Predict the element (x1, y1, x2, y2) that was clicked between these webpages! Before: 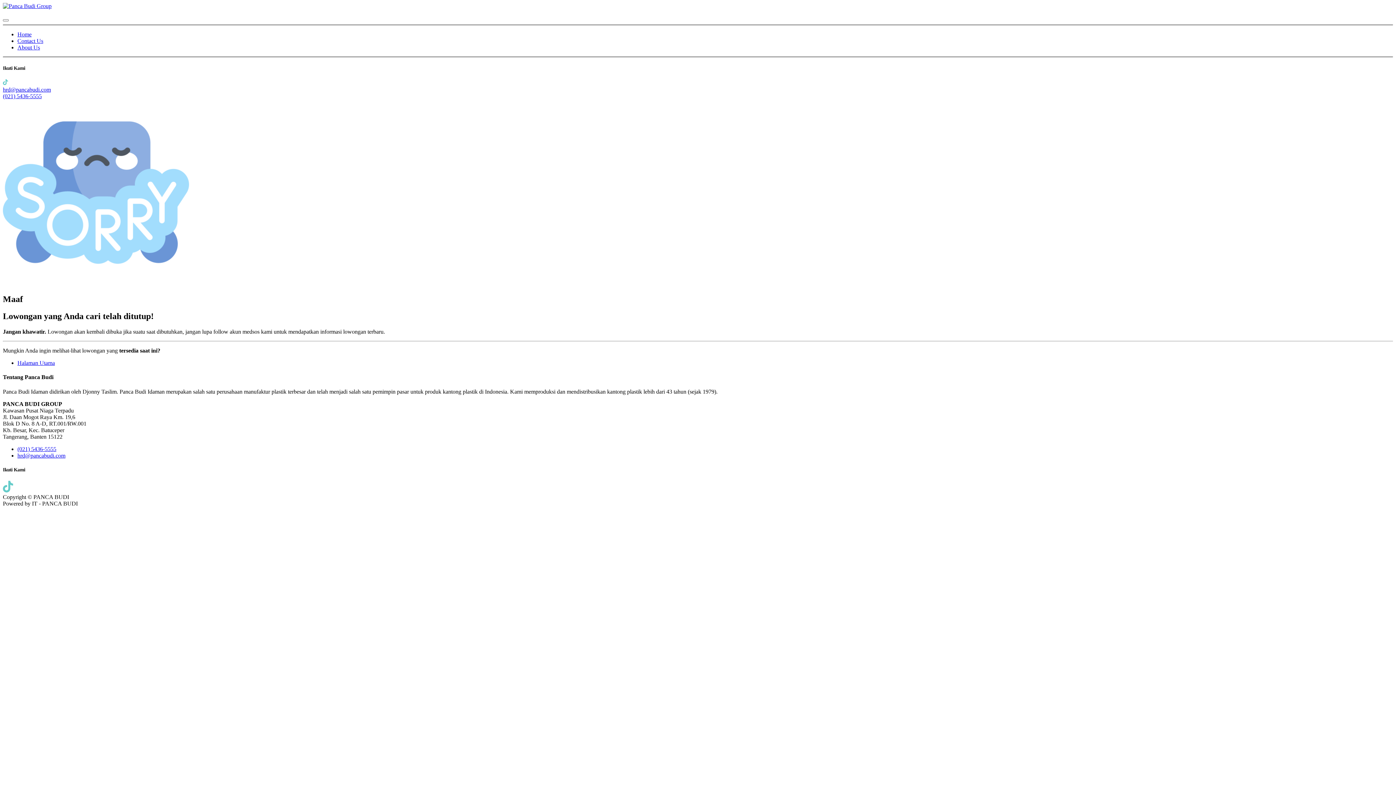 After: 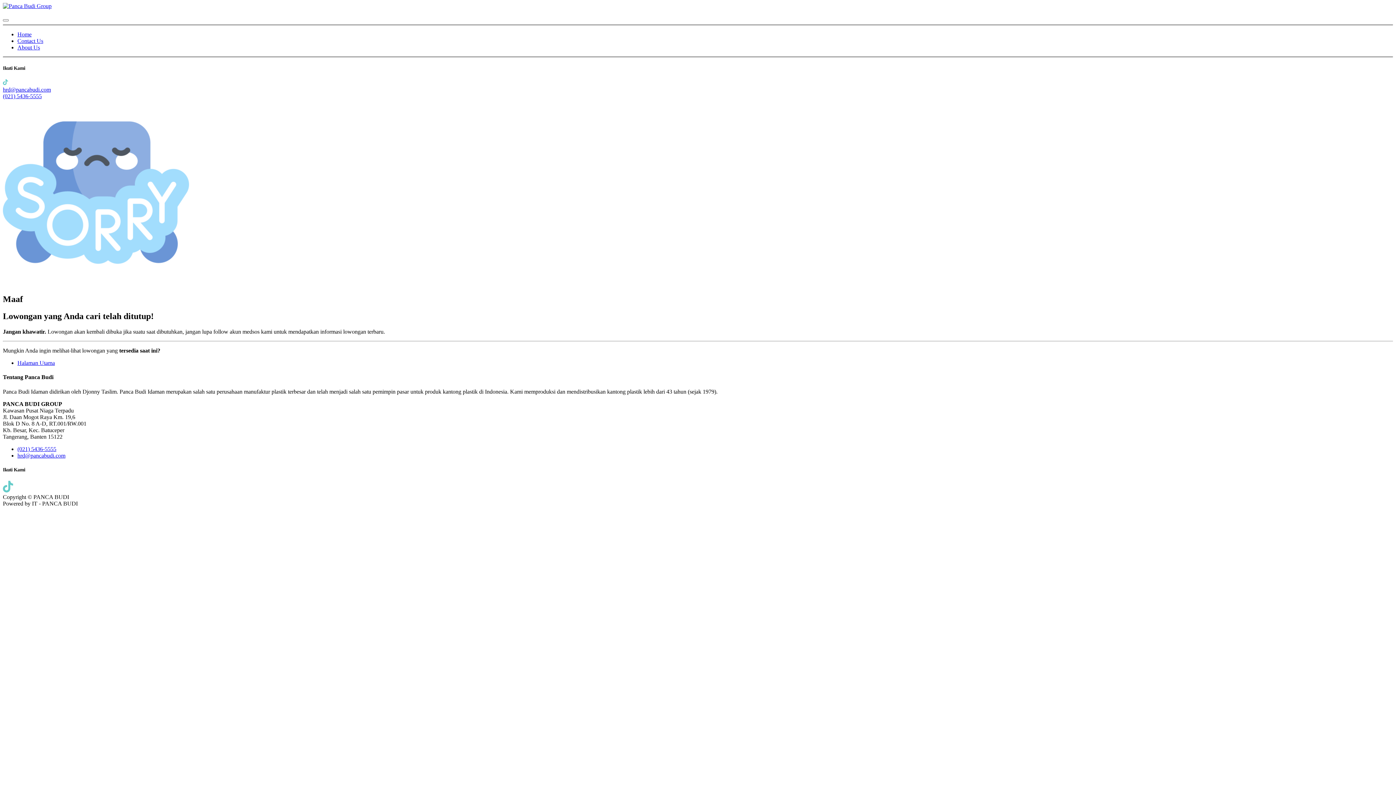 Action: bbox: (17, 452, 65, 458) label: hrd@pancabudi.com